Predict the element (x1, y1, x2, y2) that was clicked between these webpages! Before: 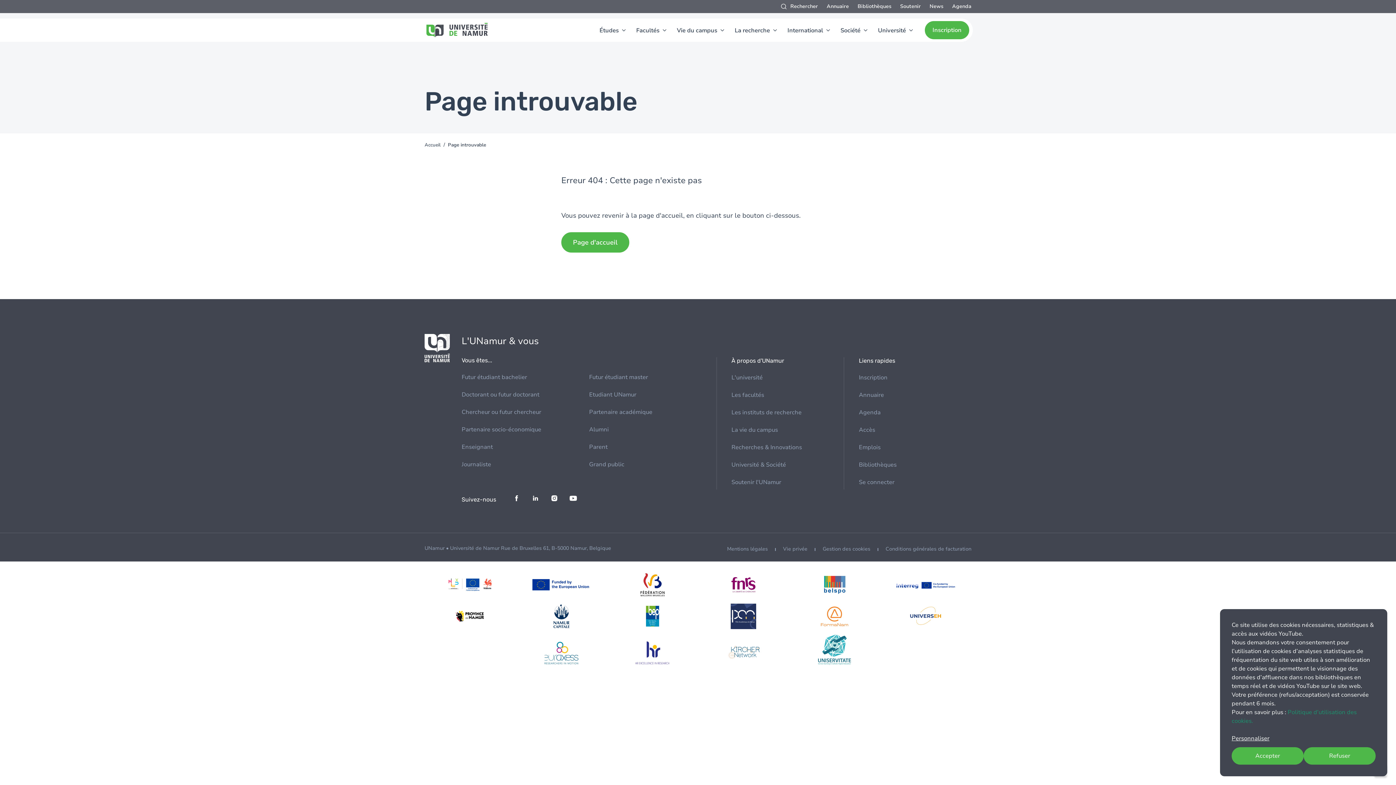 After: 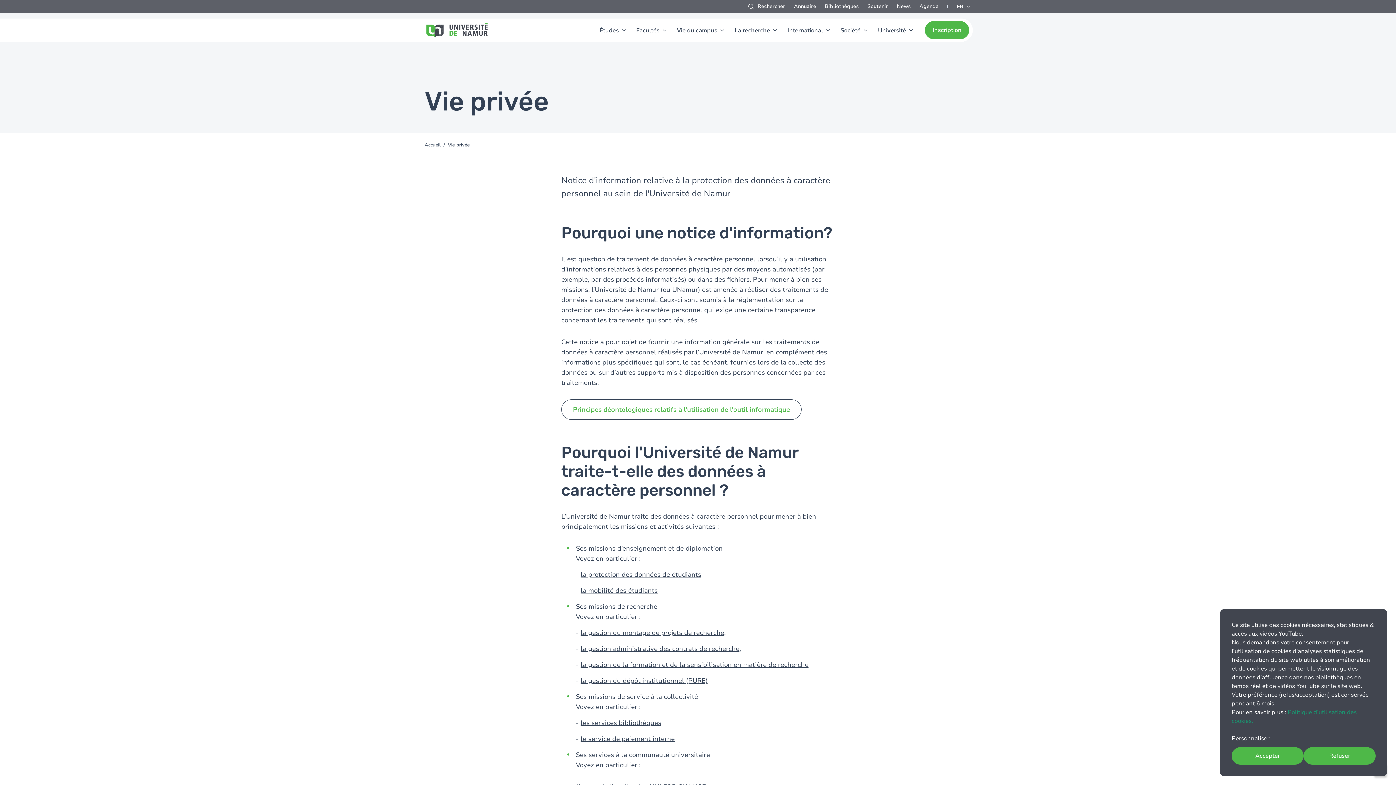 Action: bbox: (783, 545, 807, 552) label: Vie privée